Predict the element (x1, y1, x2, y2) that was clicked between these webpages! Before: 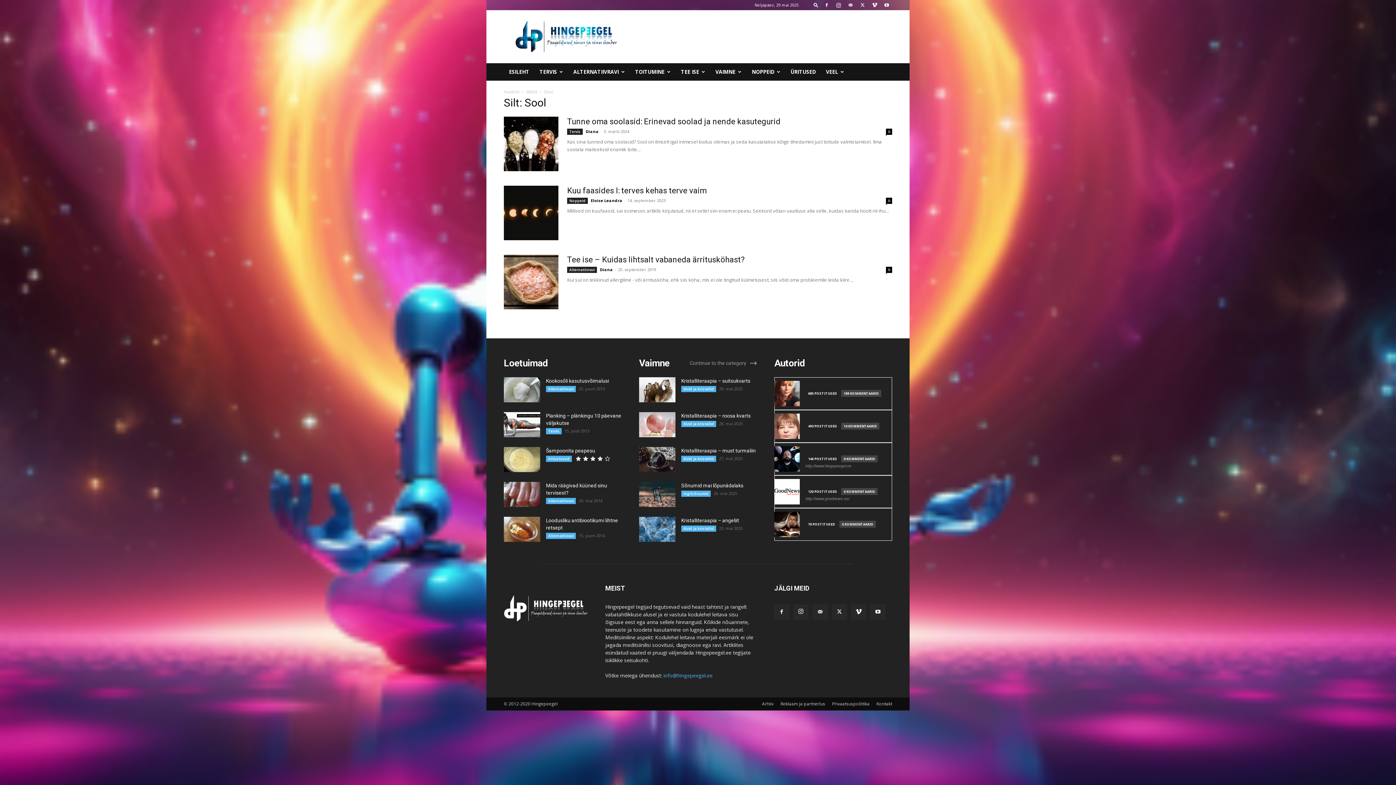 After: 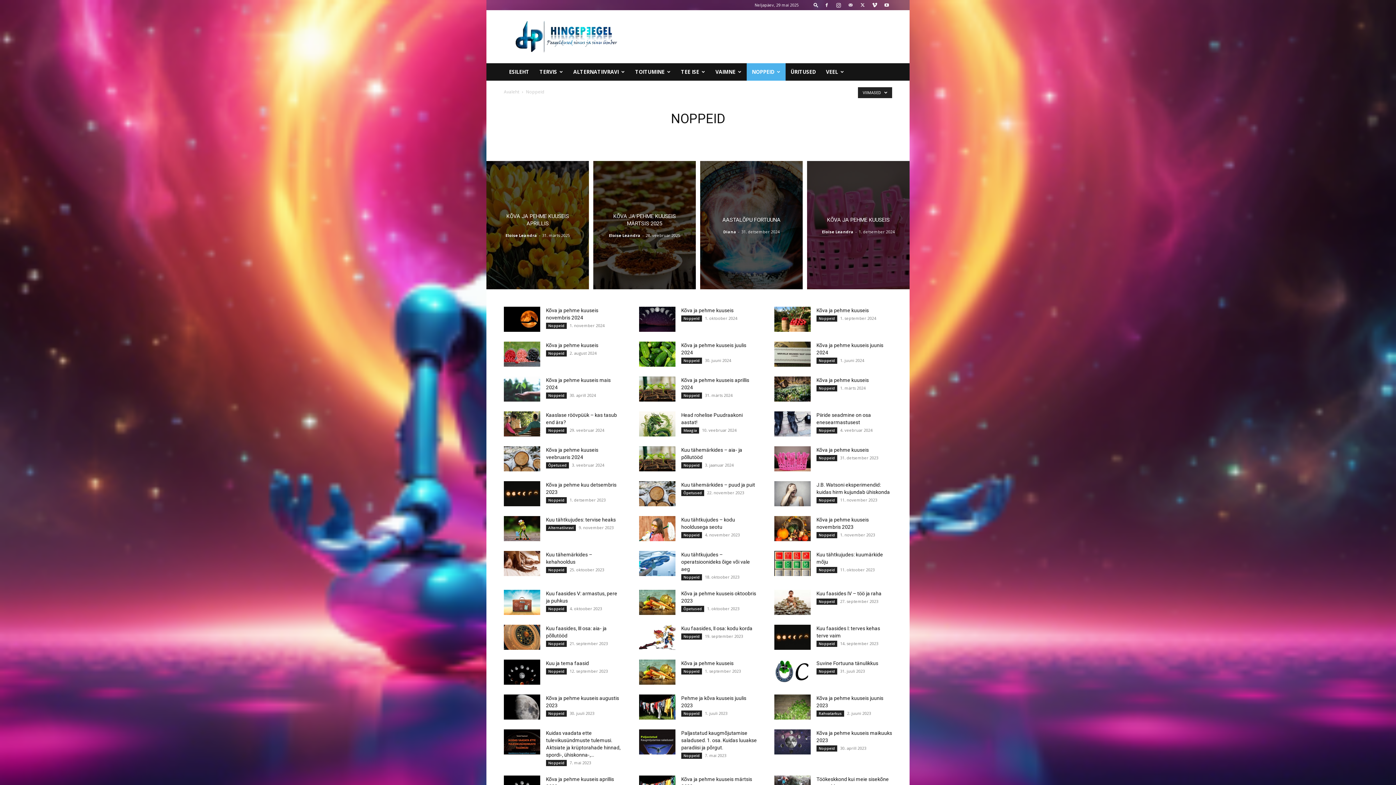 Action: bbox: (746, 63, 785, 80) label: NOPPEID